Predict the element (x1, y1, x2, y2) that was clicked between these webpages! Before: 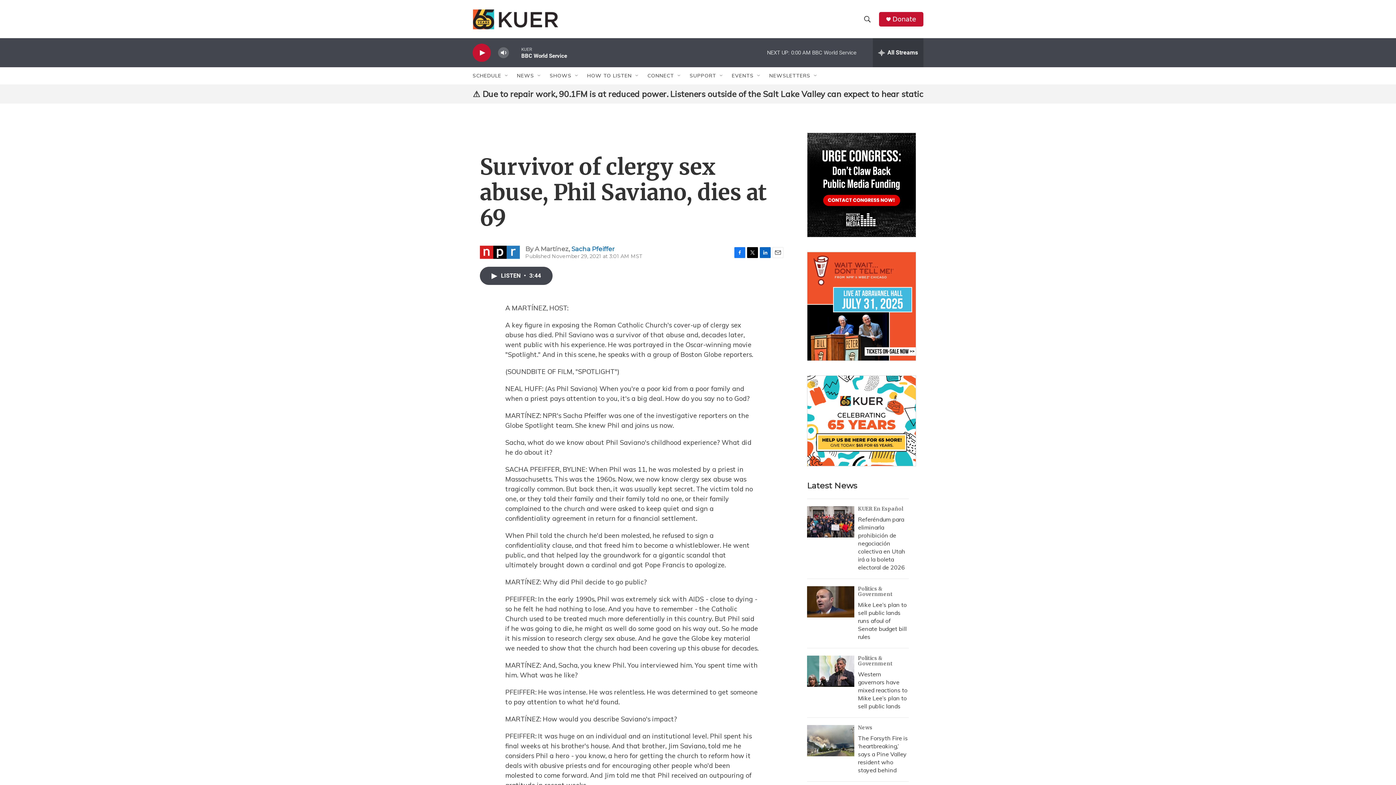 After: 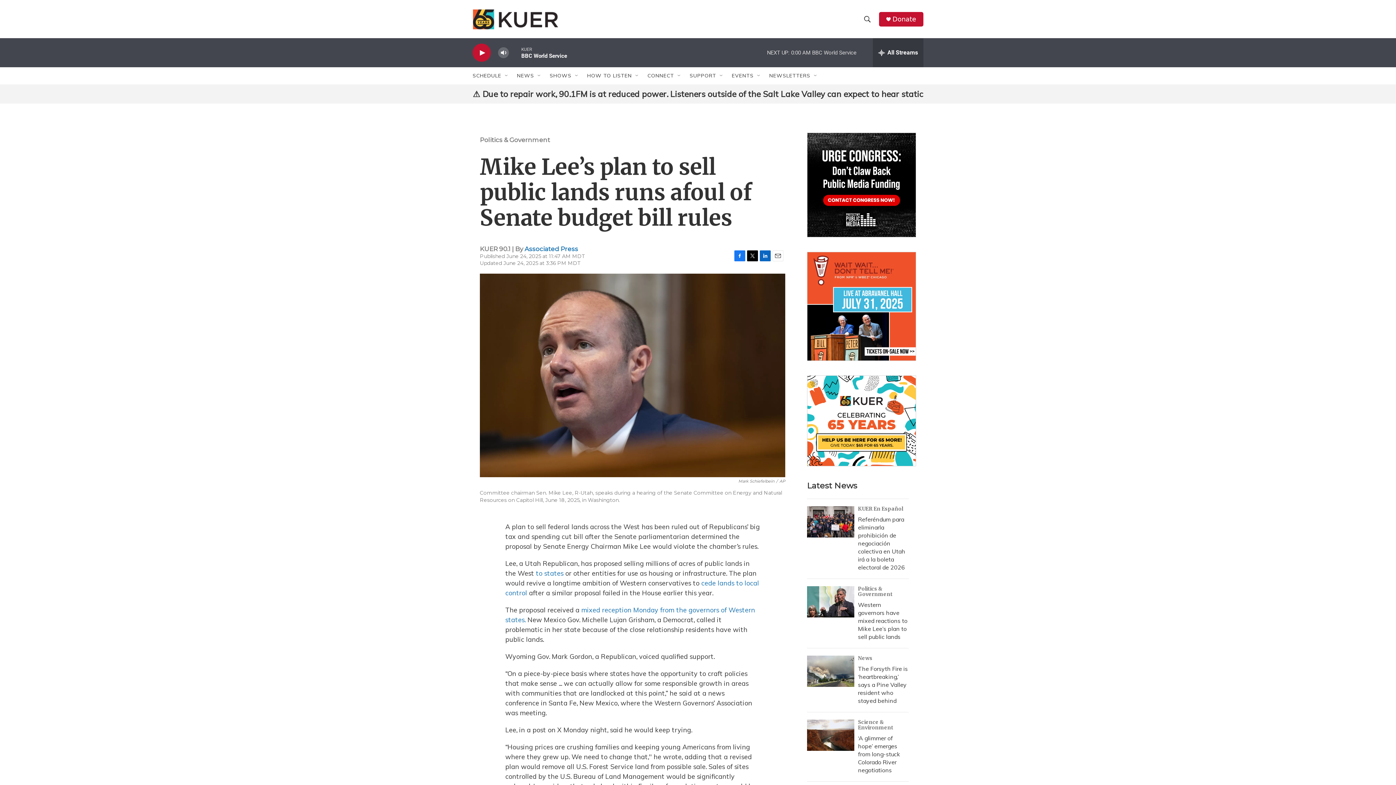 Action: bbox: (858, 601, 906, 640) label: Mike Lee’s plan to sell public lands runs afoul of Senate budget bill rules